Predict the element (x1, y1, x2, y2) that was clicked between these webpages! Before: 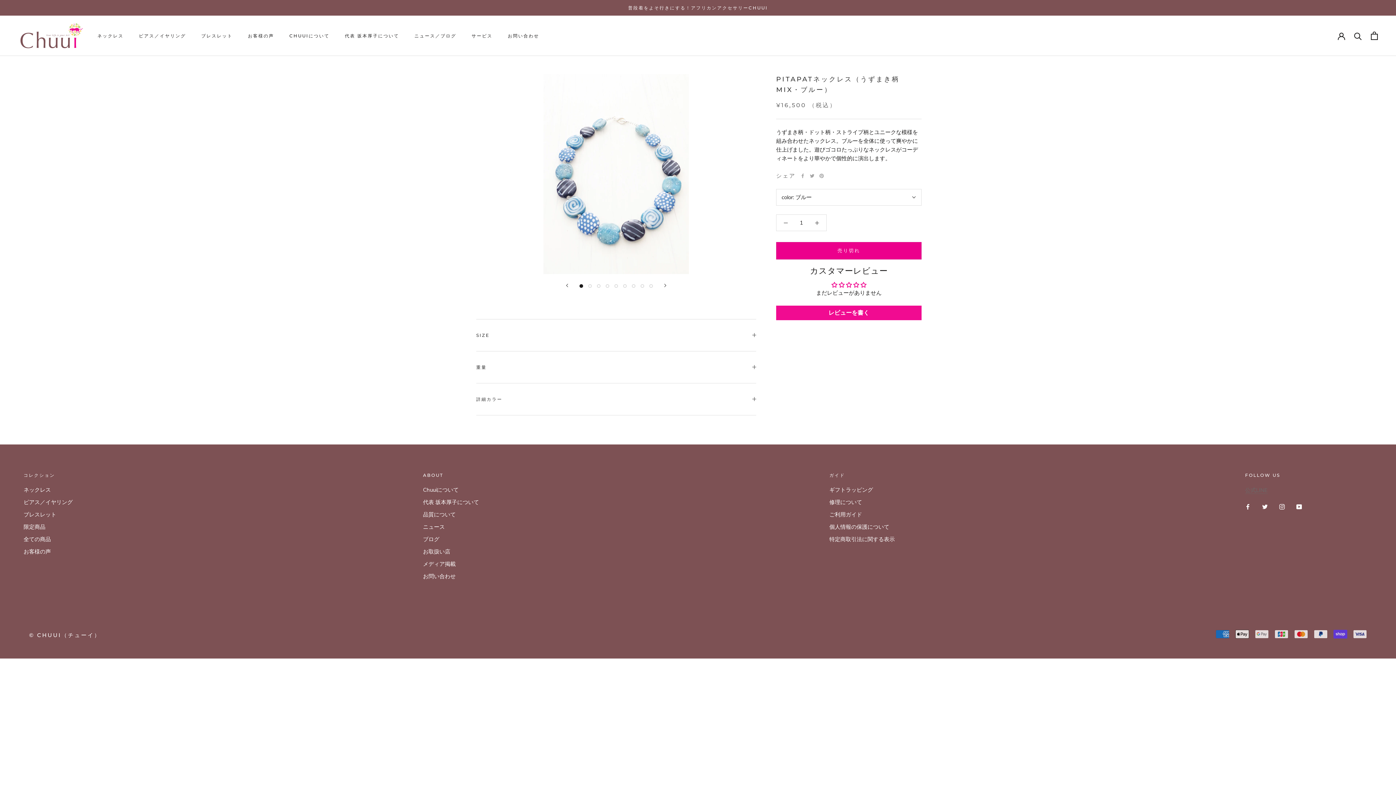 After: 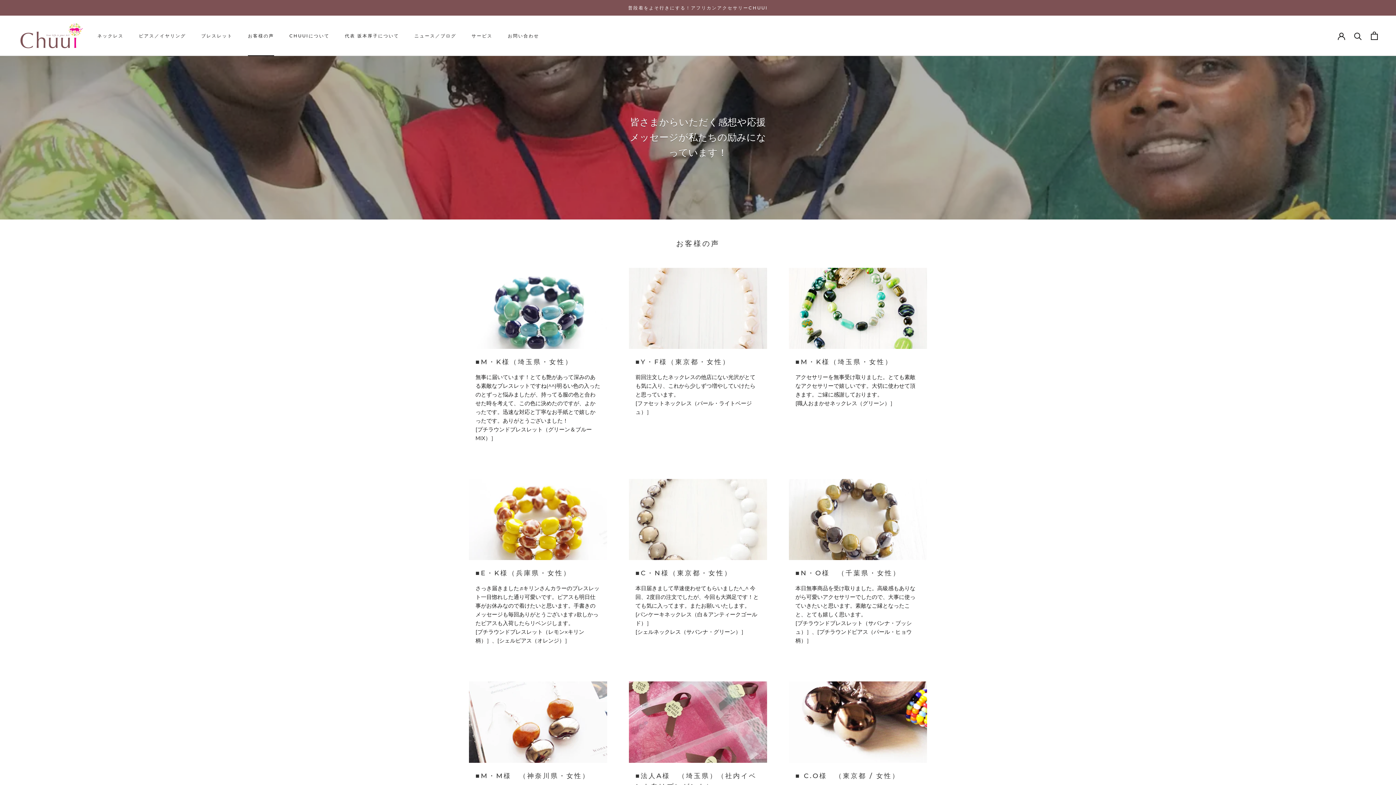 Action: label: お客様の声
お客様の声 bbox: (248, 33, 274, 38)